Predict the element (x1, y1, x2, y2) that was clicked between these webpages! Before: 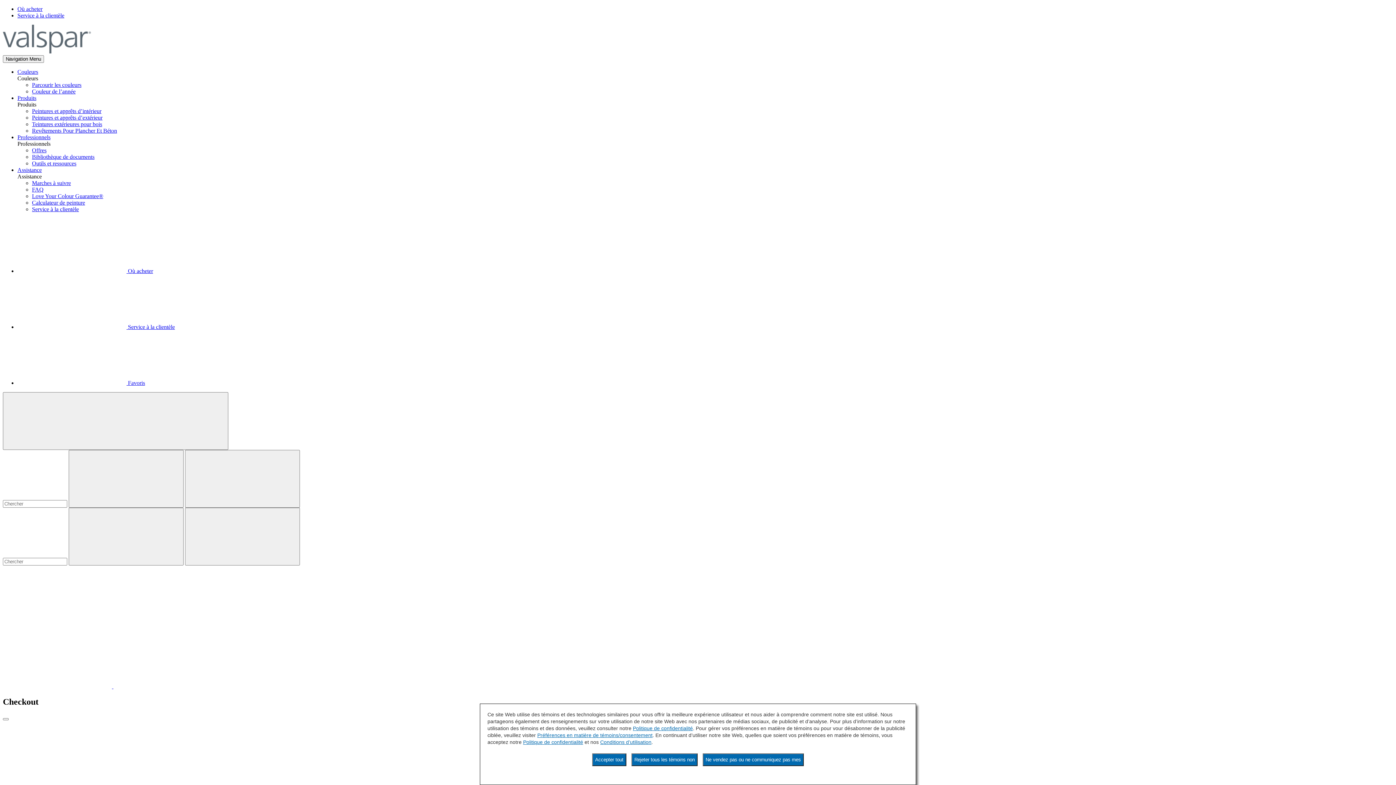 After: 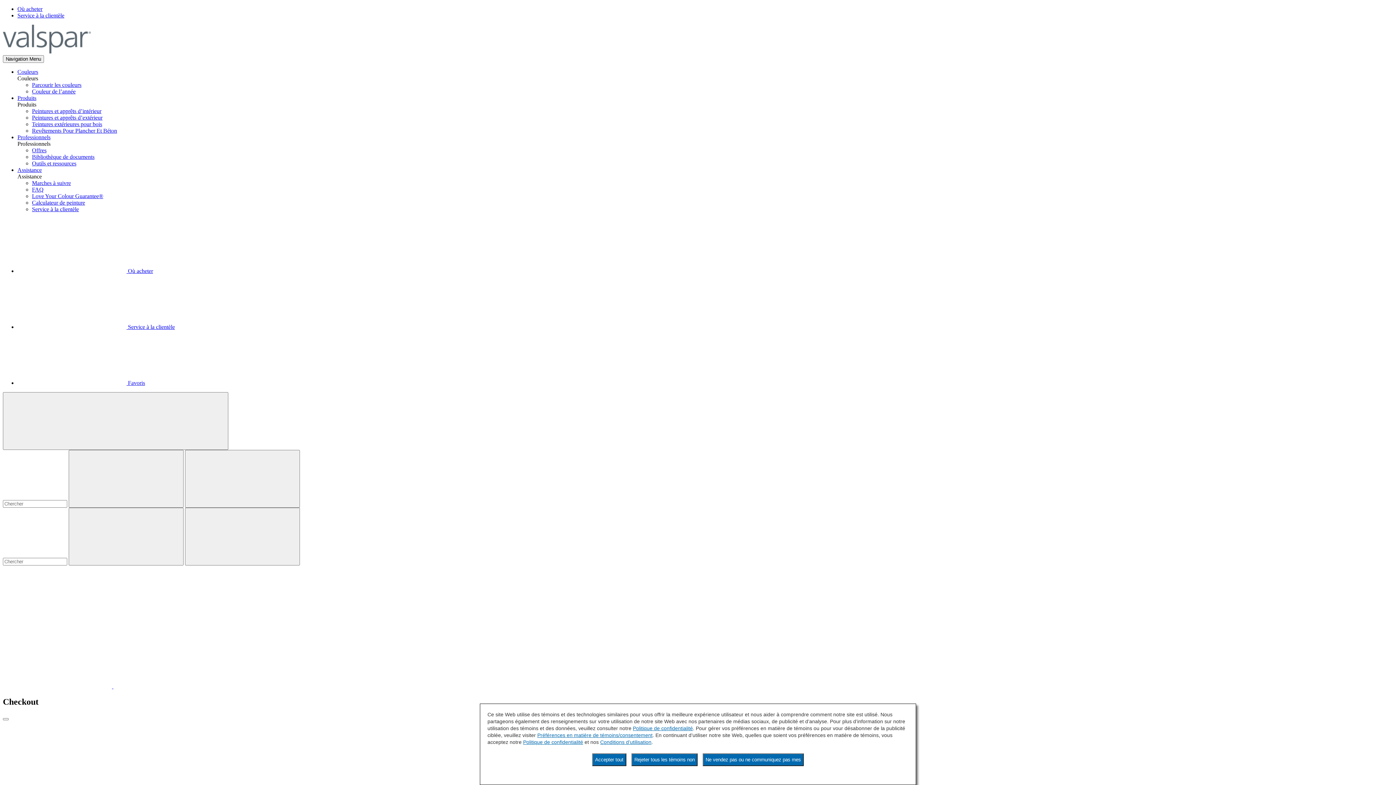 Action: bbox: (68, 450, 183, 508)